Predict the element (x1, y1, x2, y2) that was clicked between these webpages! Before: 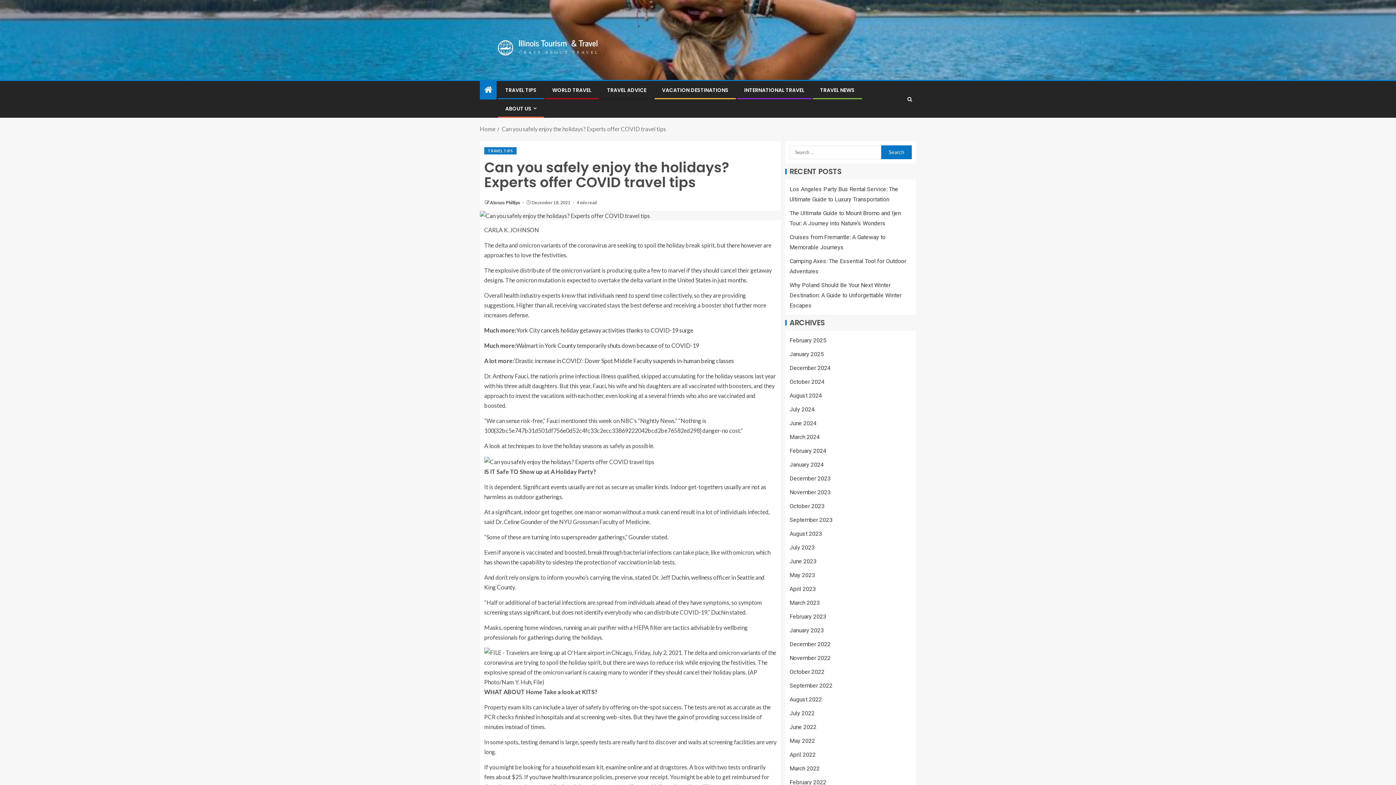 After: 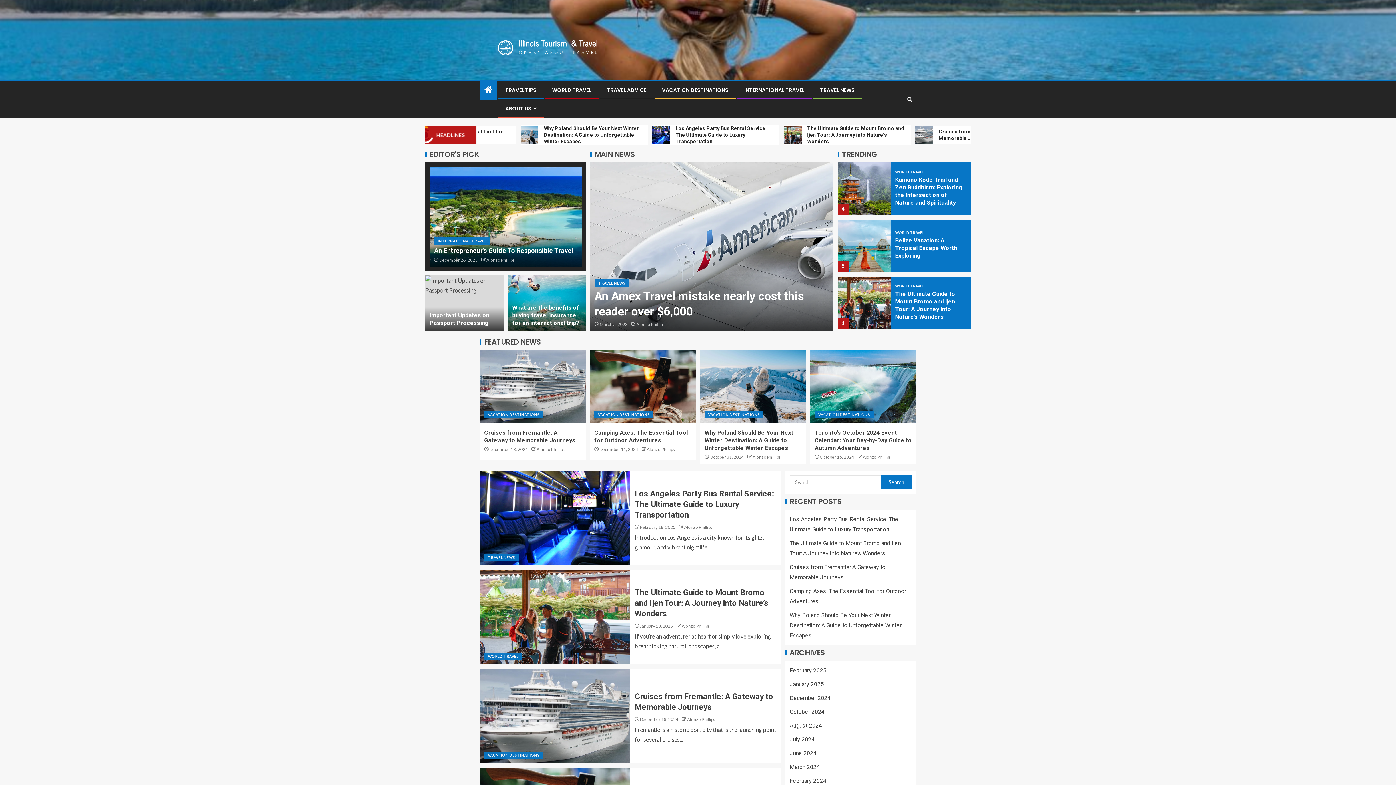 Action: label: December 2022 bbox: (789, 641, 830, 648)